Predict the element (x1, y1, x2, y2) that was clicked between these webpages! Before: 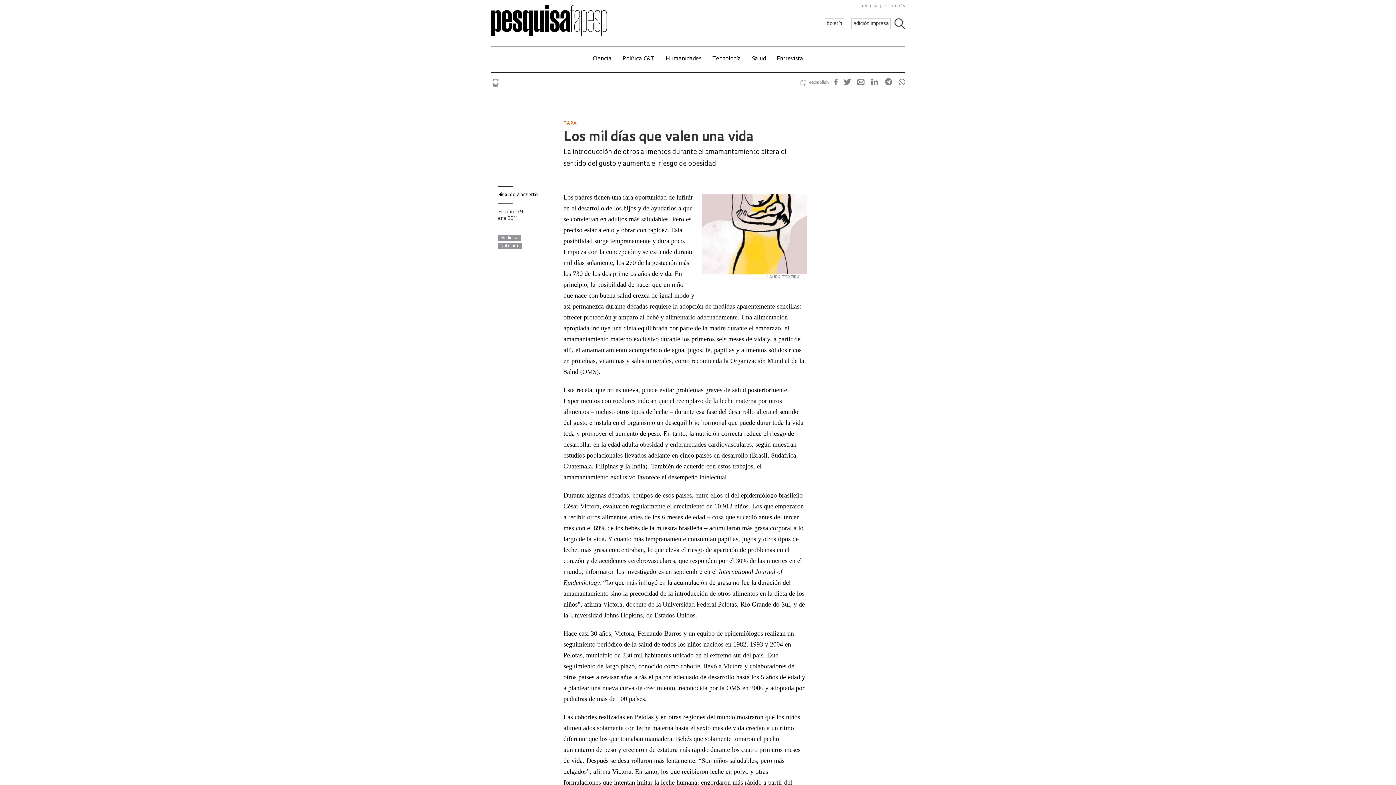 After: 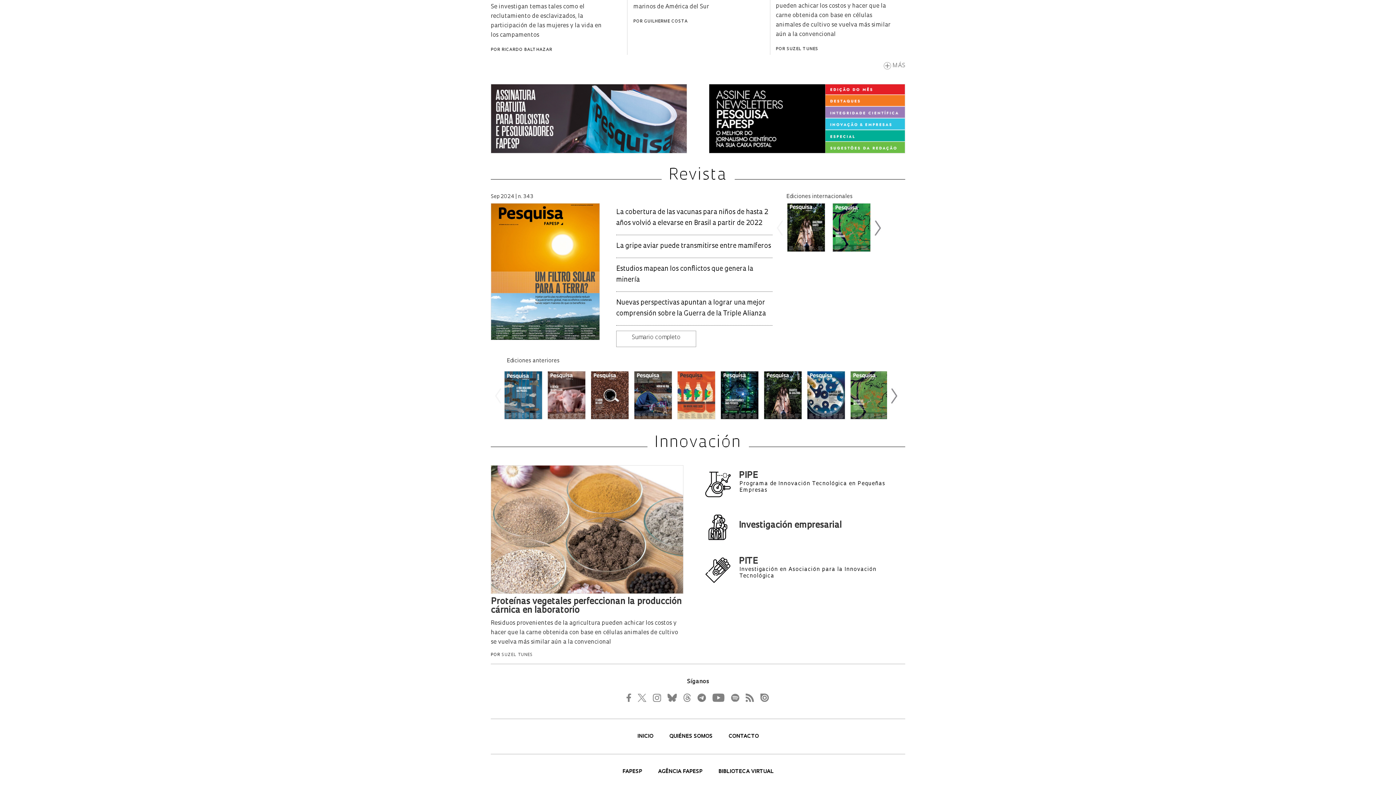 Action: label: edición impresa bbox: (851, 18, 890, 29)